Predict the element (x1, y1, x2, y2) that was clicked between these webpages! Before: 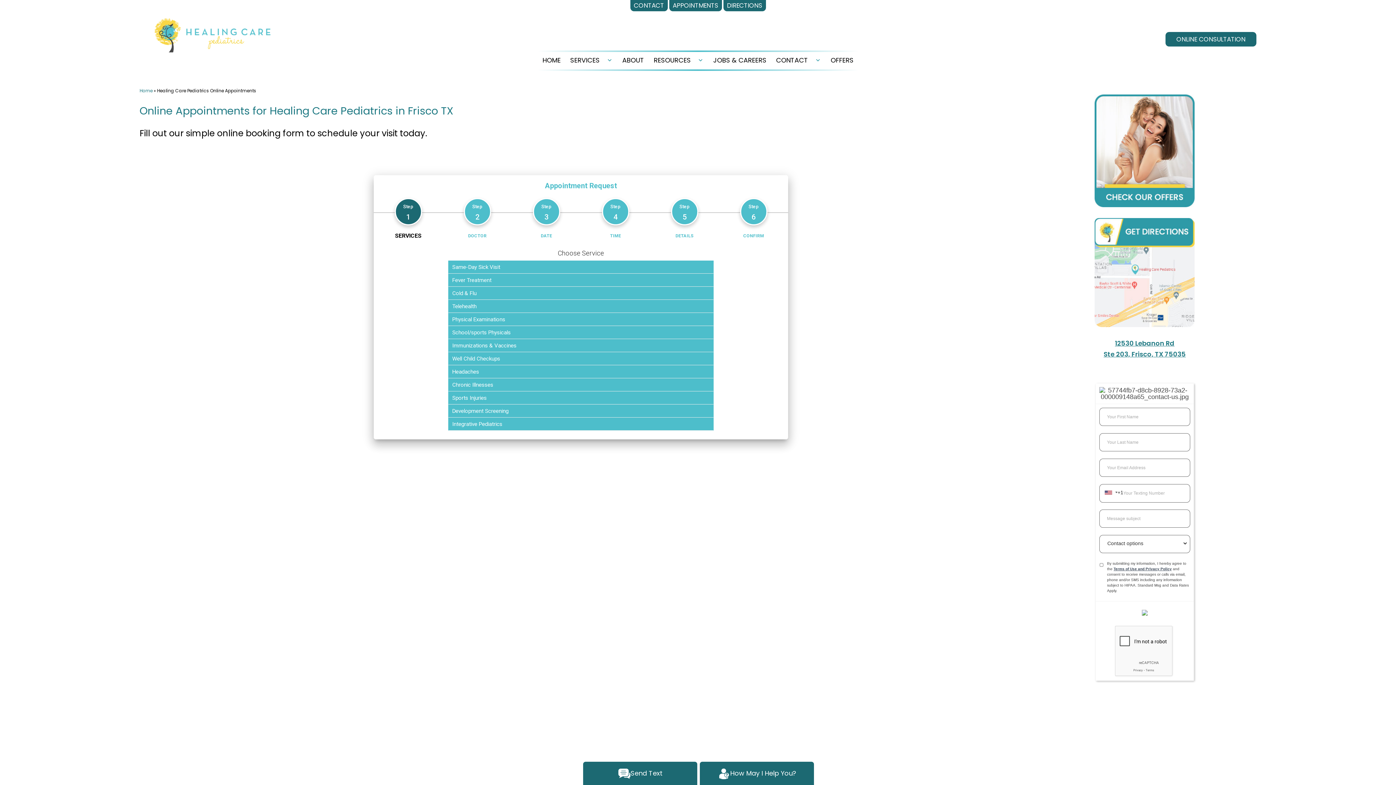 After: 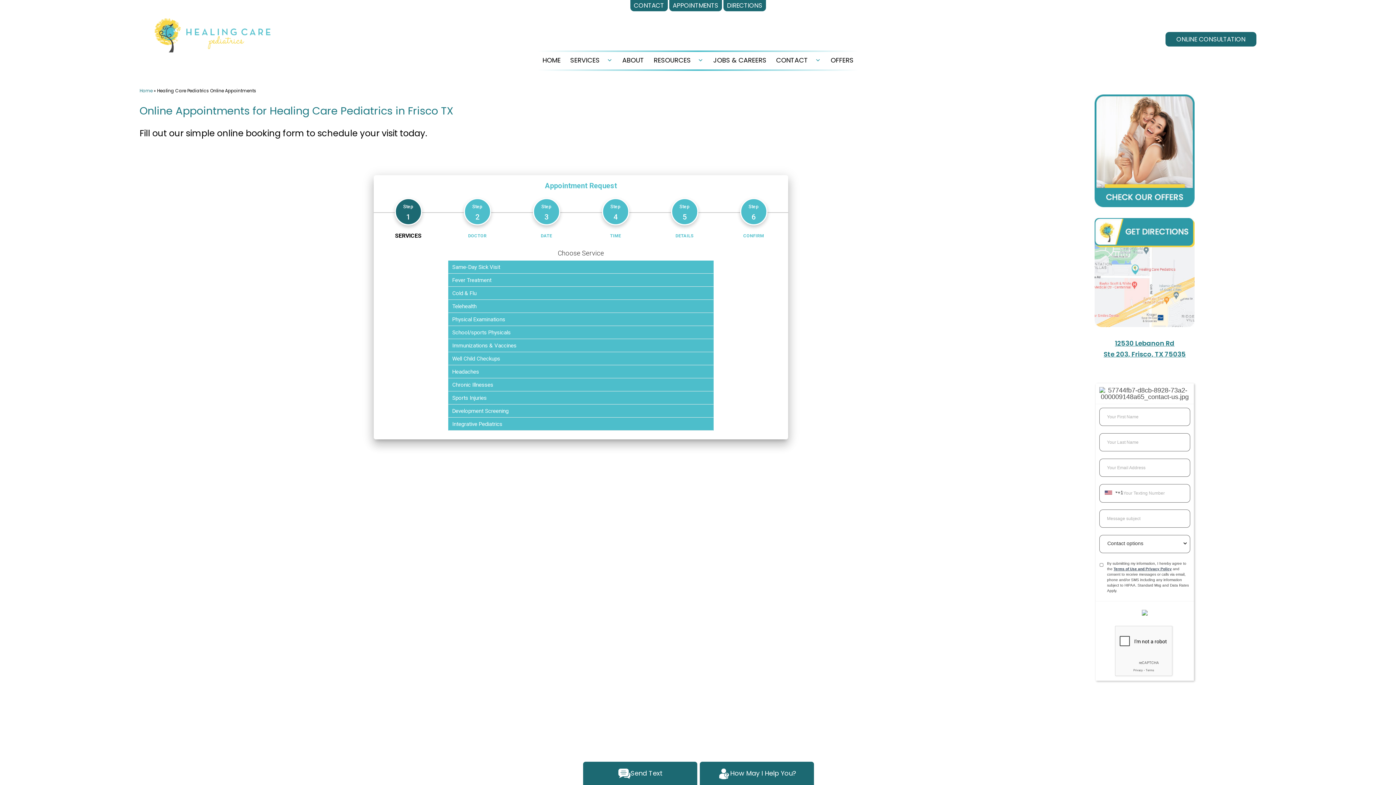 Action: label: APPOINTMENTS bbox: (669, -1, 722, 11)